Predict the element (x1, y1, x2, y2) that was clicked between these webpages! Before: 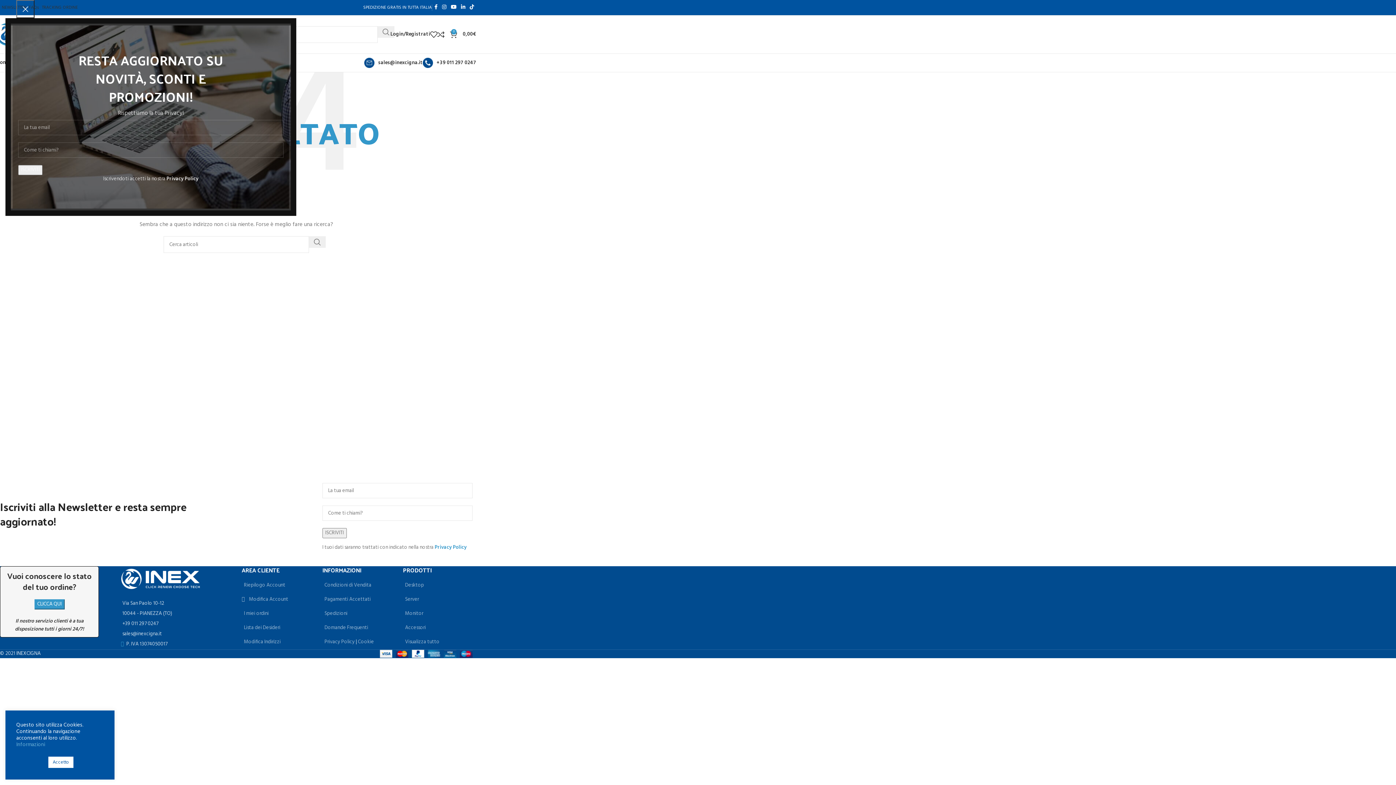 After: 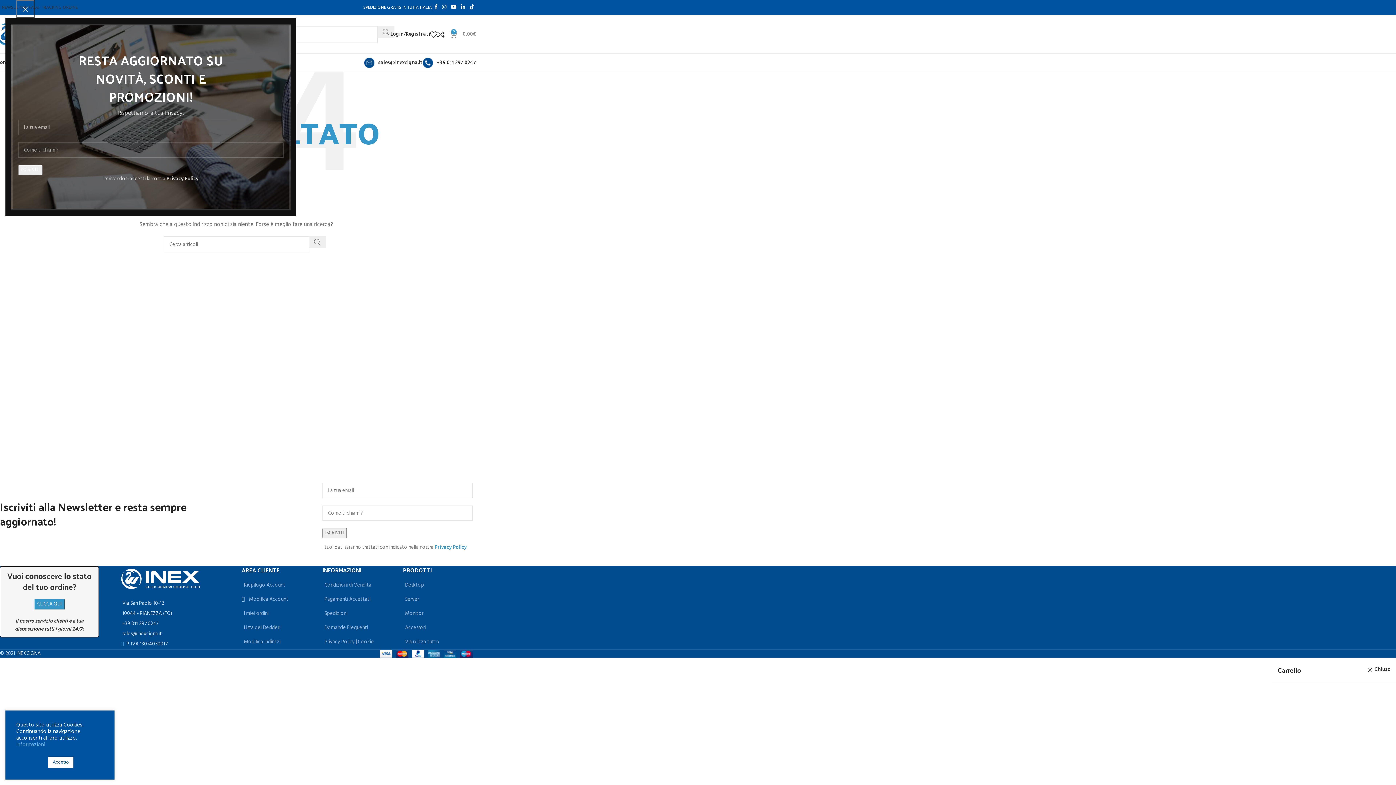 Action: label: 0
0,00€ bbox: (450, 27, 476, 41)